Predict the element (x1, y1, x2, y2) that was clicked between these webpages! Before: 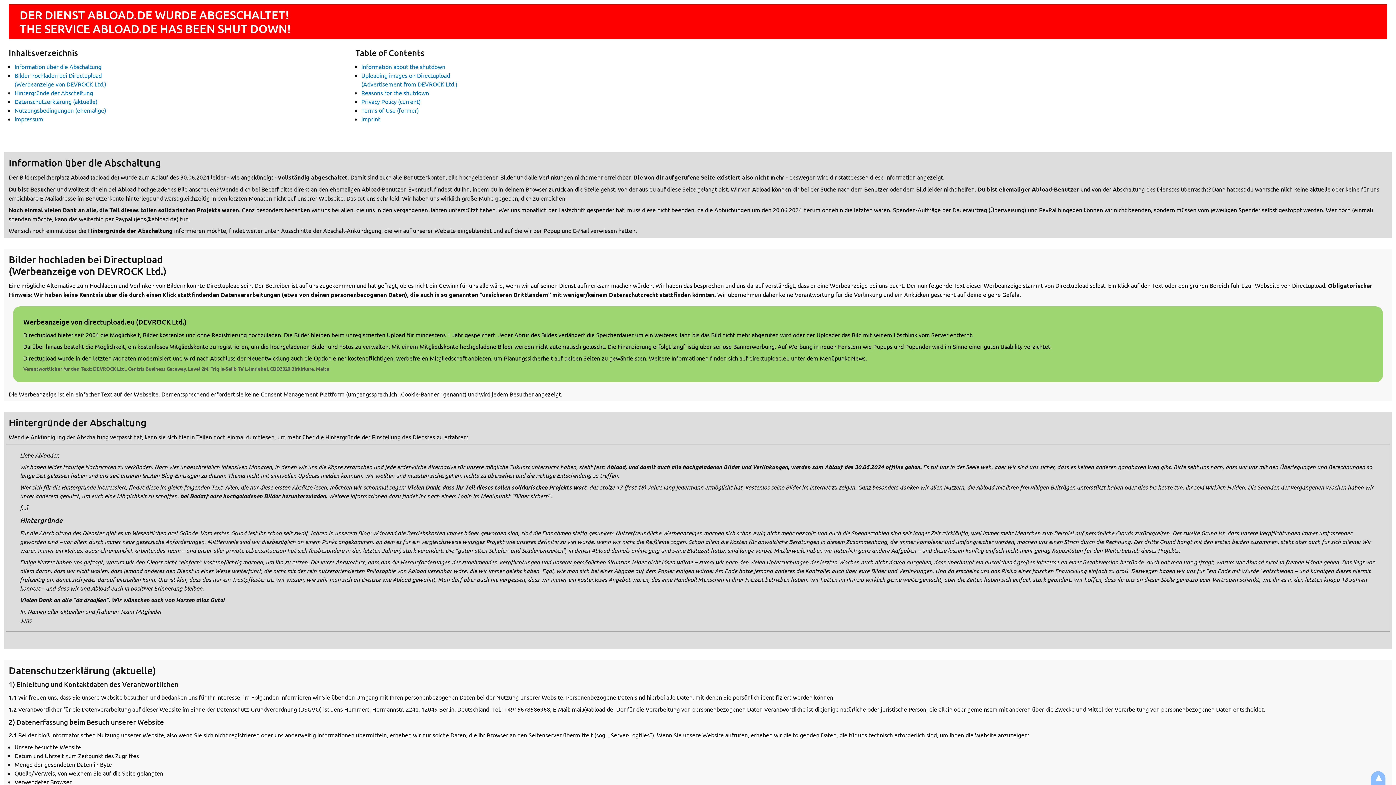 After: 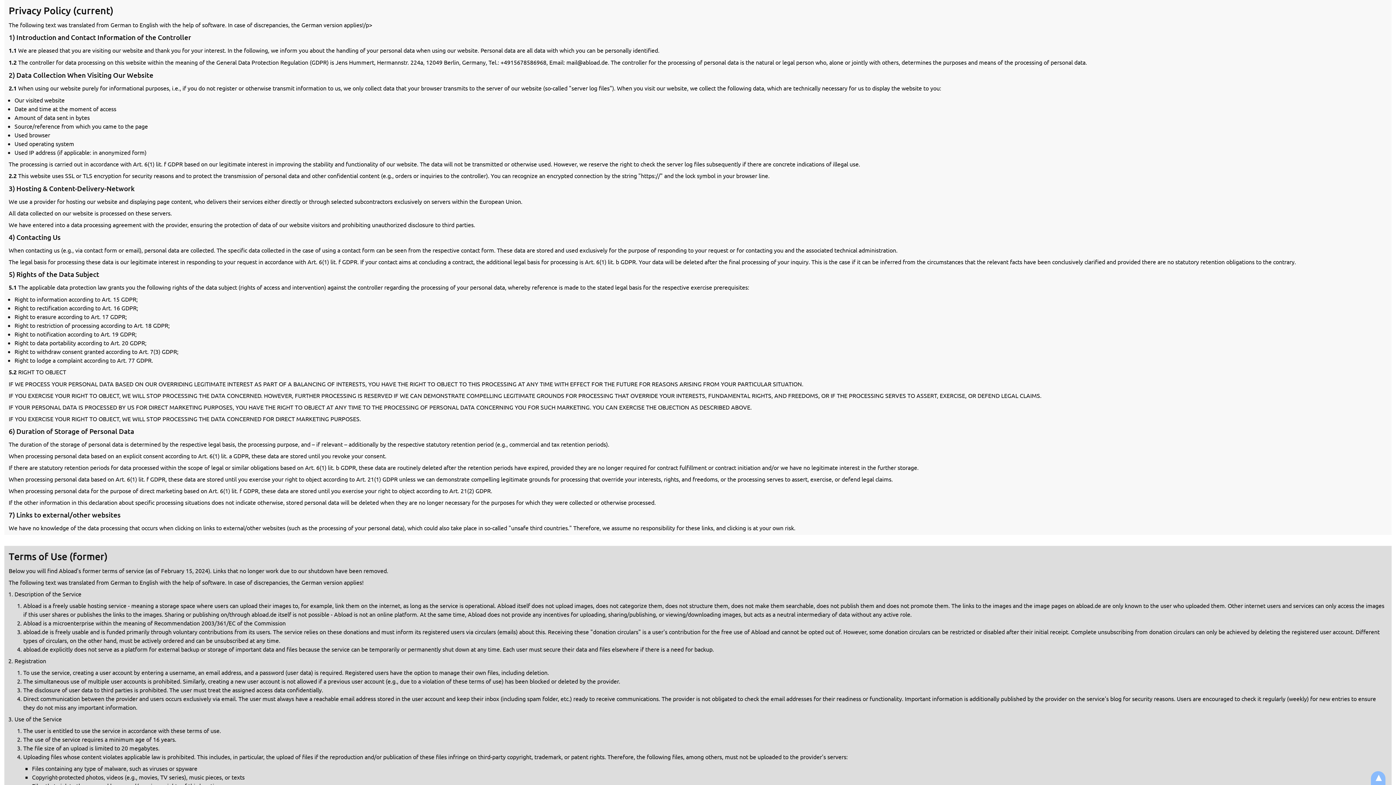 Action: bbox: (361, 97, 420, 105) label: Privacy Policy (current)